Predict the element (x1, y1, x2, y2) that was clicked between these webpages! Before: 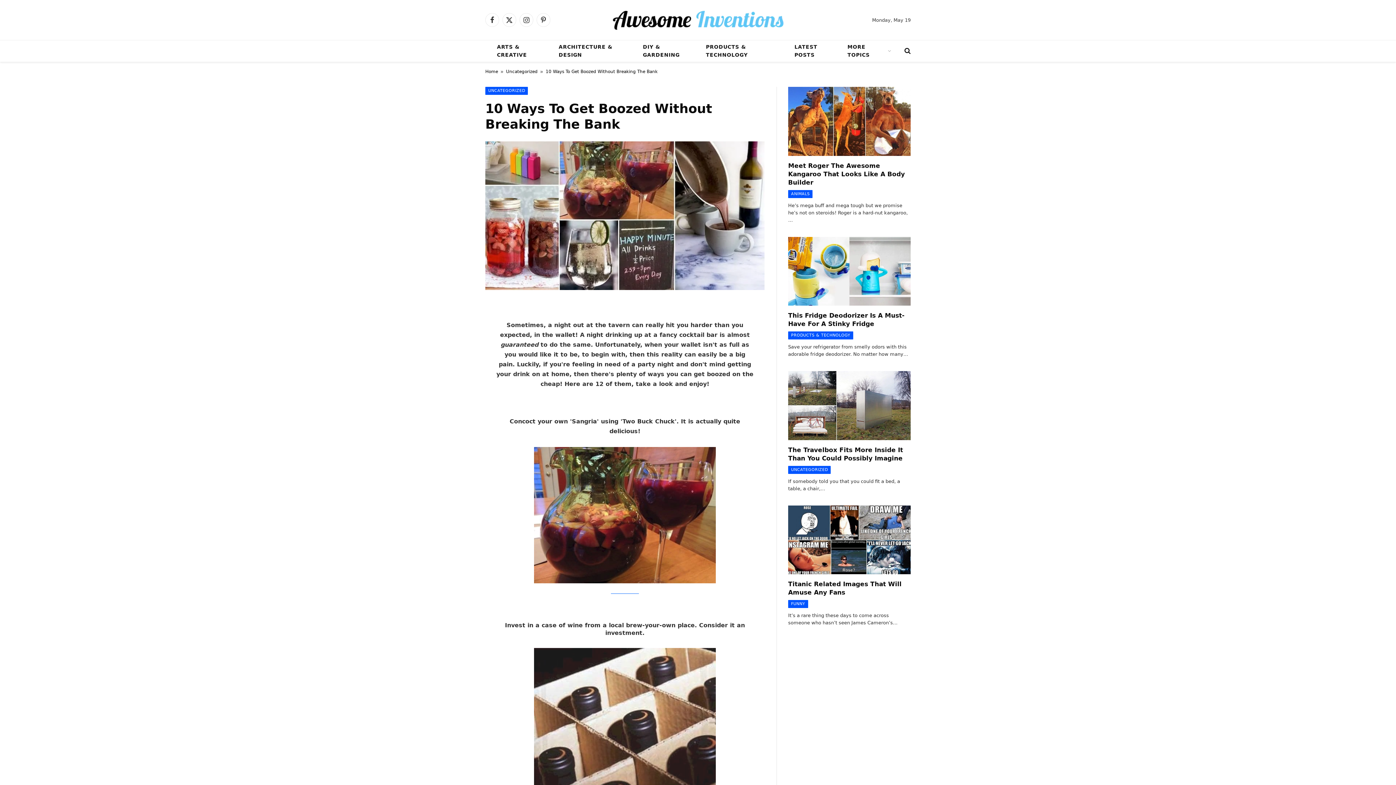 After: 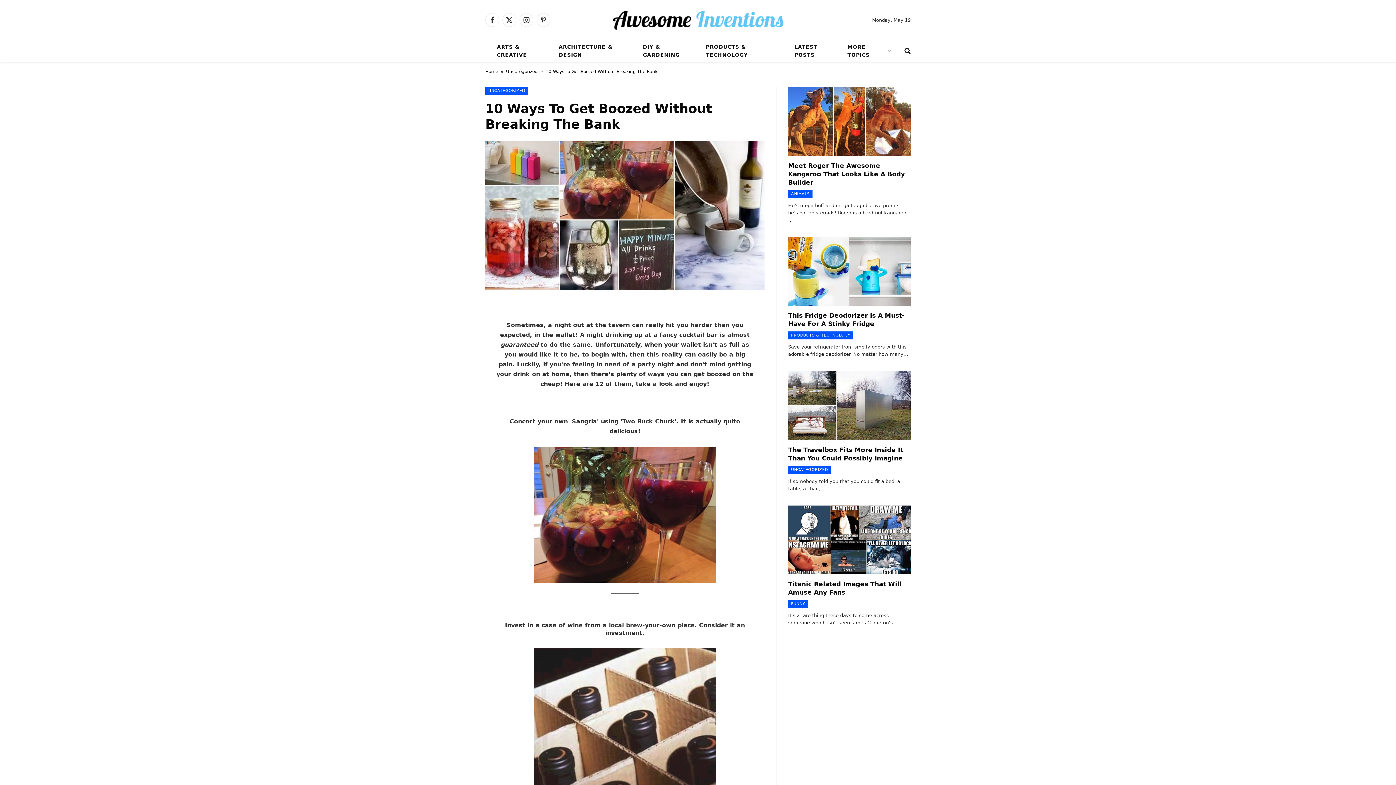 Action: bbox: (611, 589, 639, 594) label: armchairsommelier